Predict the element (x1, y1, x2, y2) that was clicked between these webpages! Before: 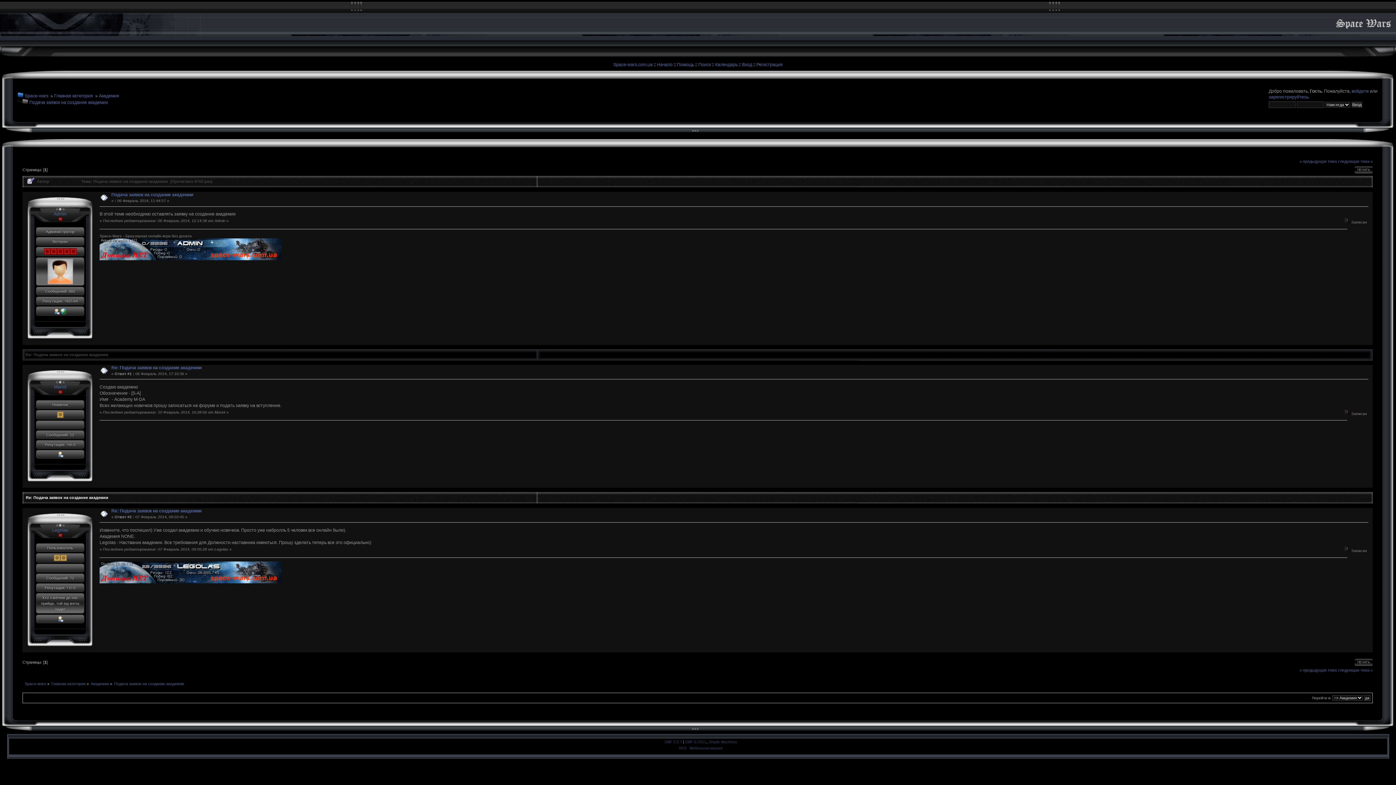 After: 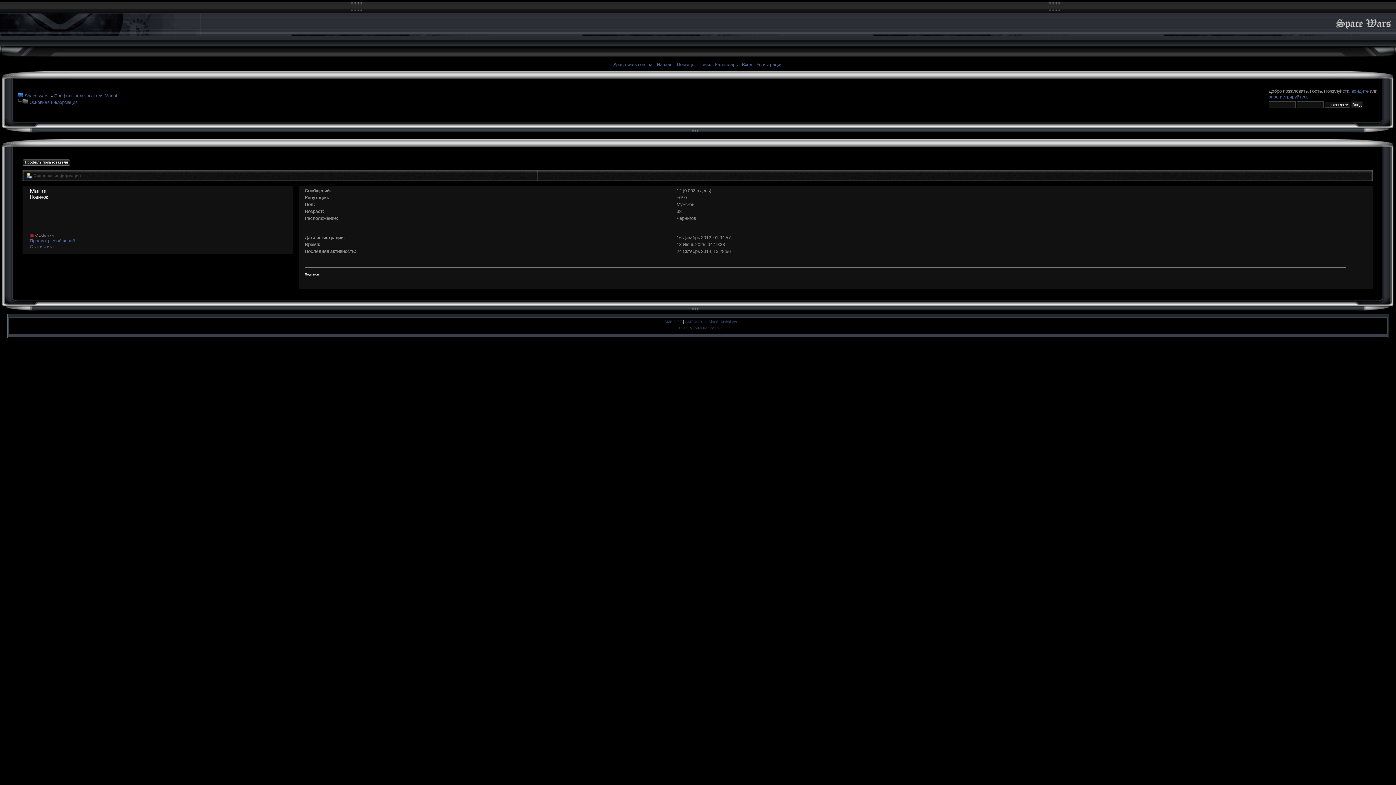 Action: bbox: (57, 451, 63, 456)